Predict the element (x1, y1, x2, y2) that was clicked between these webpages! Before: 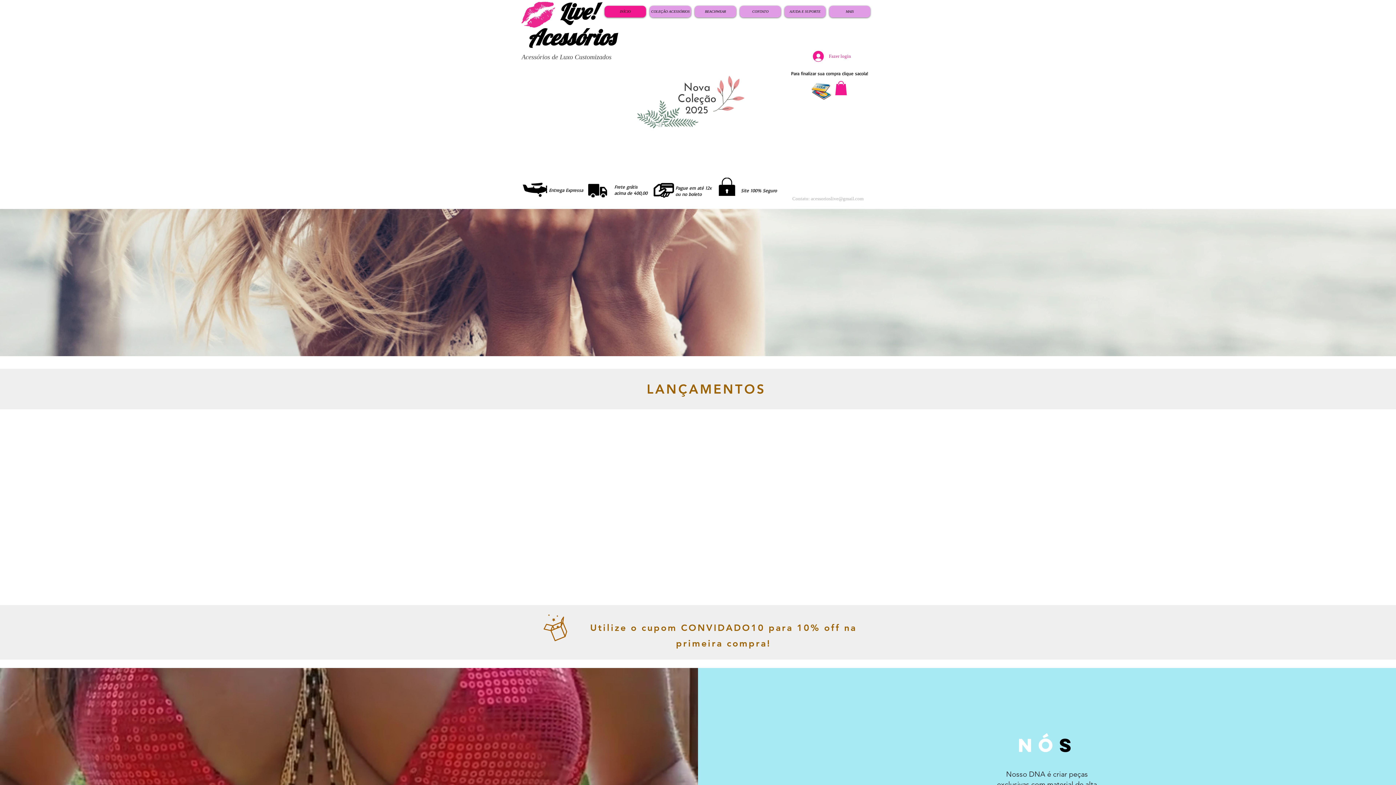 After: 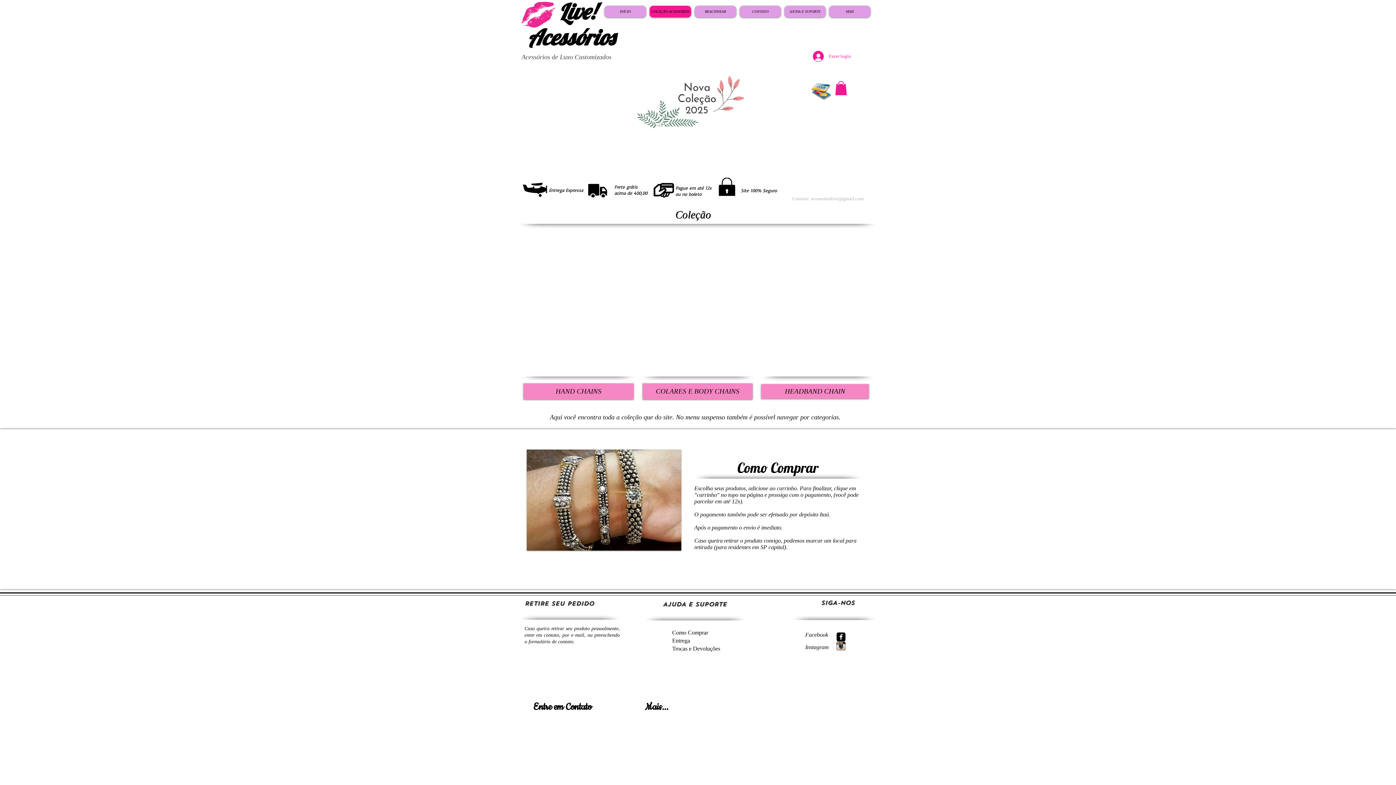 Action: bbox: (649, 5, 691, 17) label: COLEÇÃO ACESSÓRIOS